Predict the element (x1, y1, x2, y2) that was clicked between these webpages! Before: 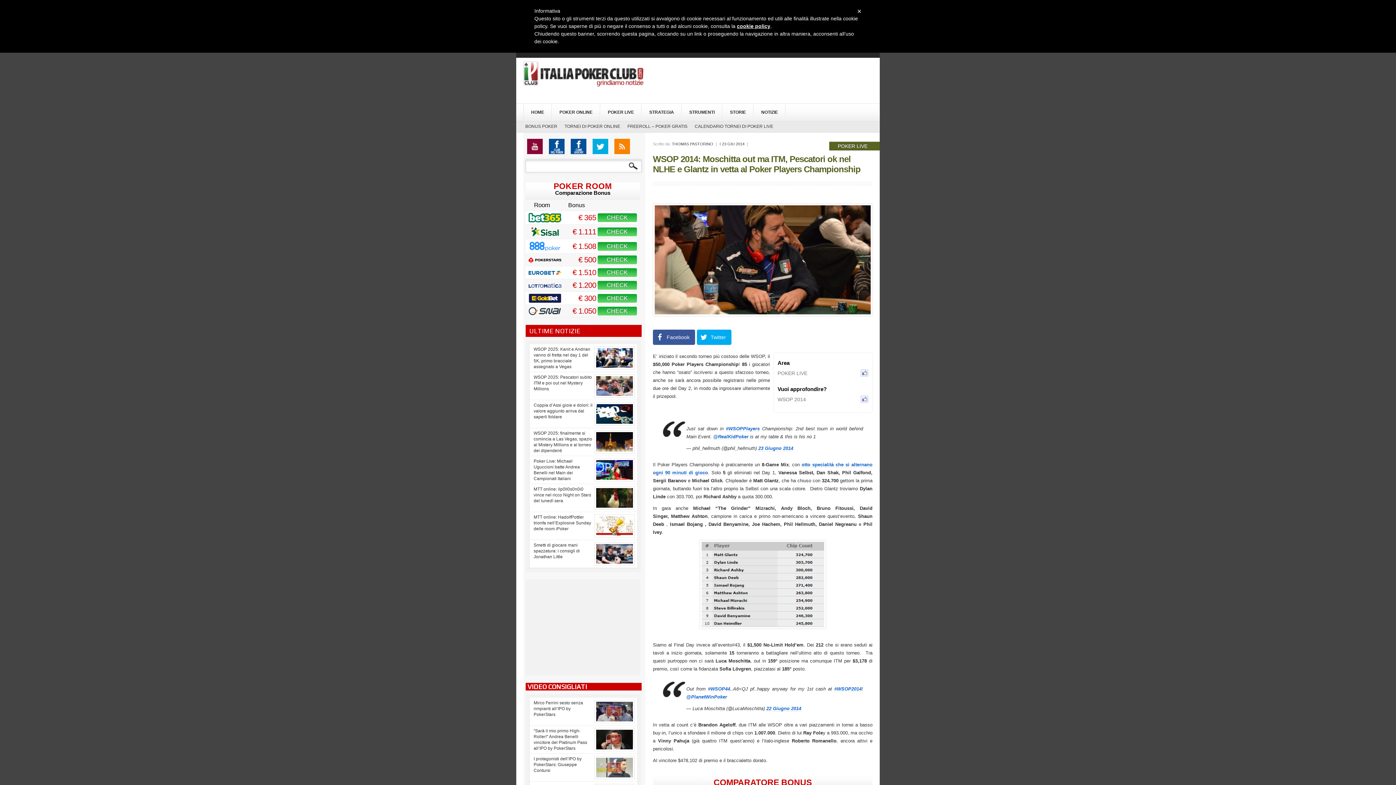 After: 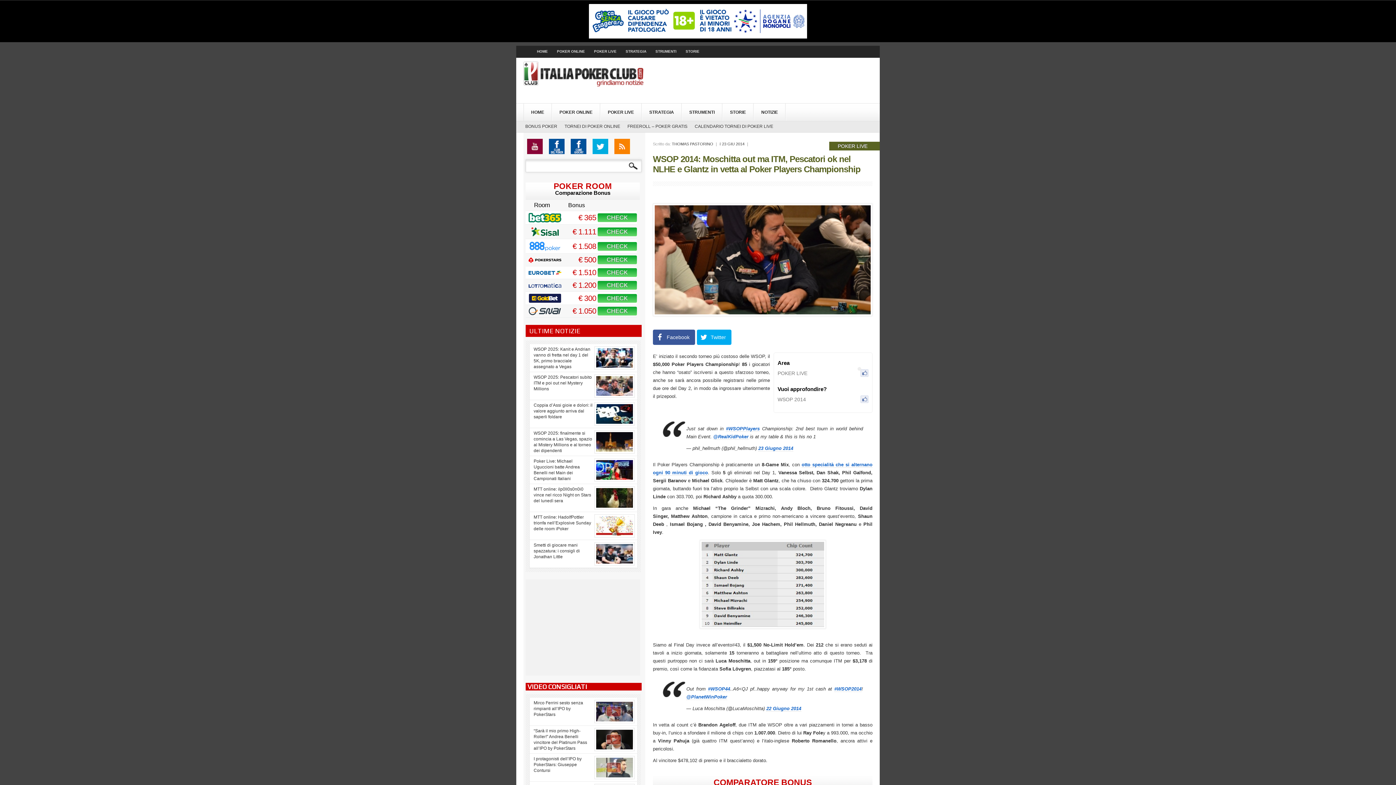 Action: bbox: (860, 369, 868, 377)